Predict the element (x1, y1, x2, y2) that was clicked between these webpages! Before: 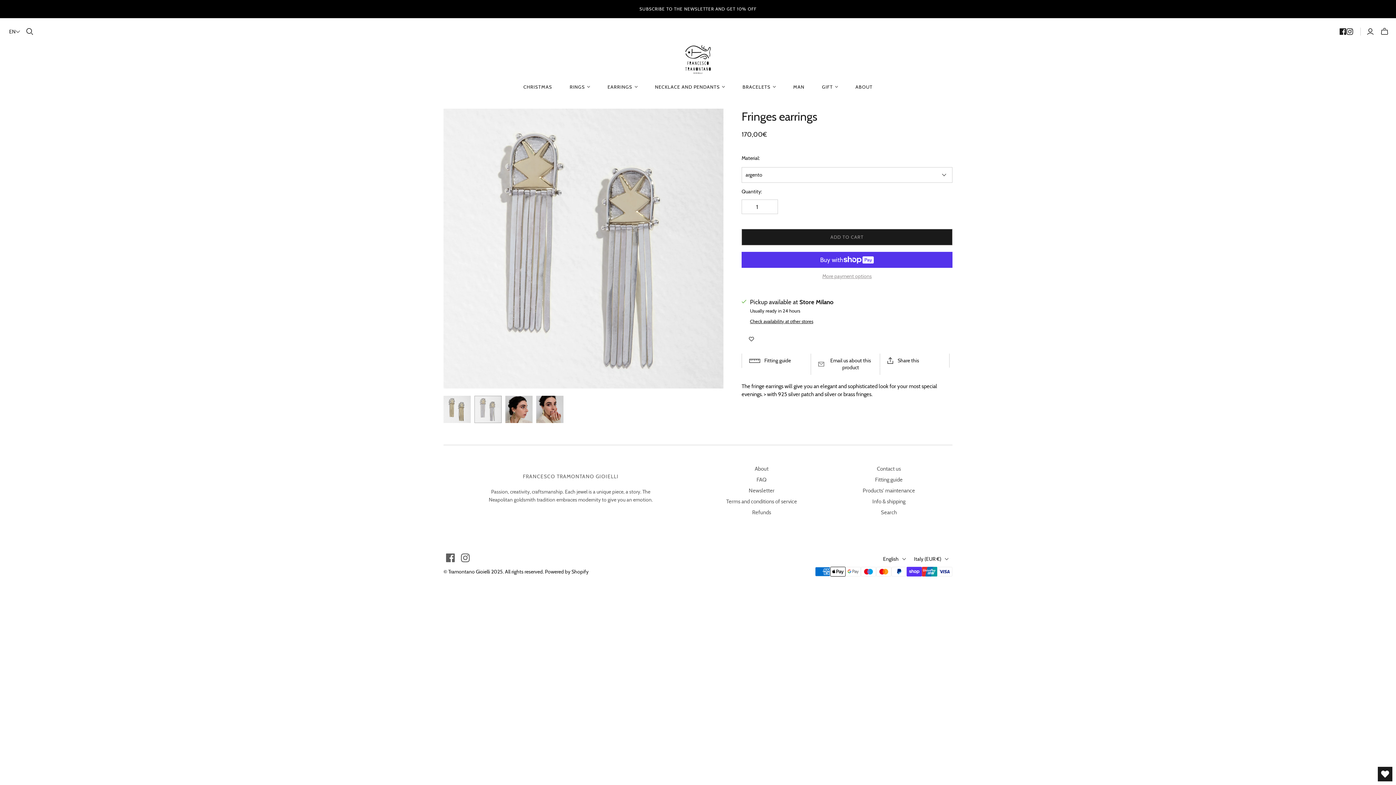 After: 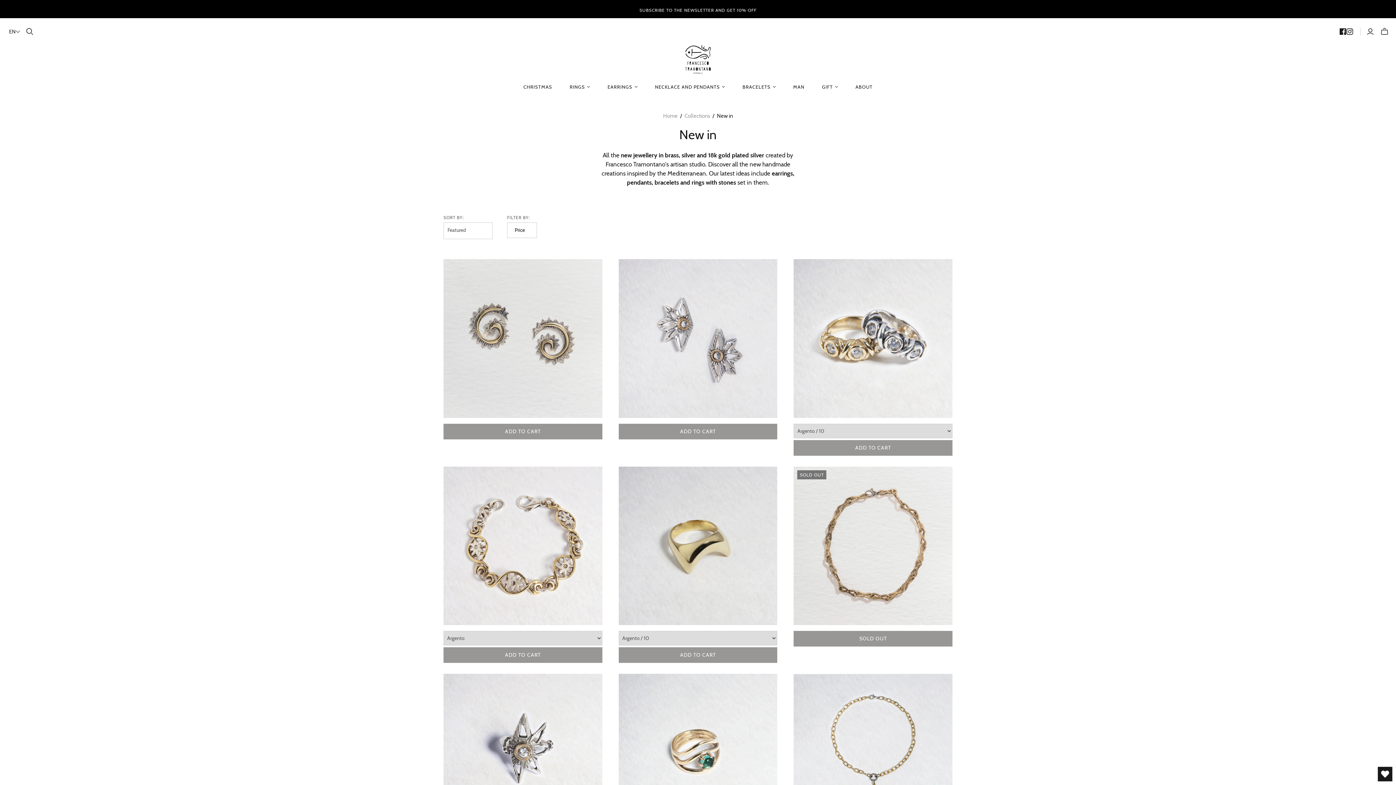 Action: label: CHRISTMAS bbox: (514, 76, 561, 97)